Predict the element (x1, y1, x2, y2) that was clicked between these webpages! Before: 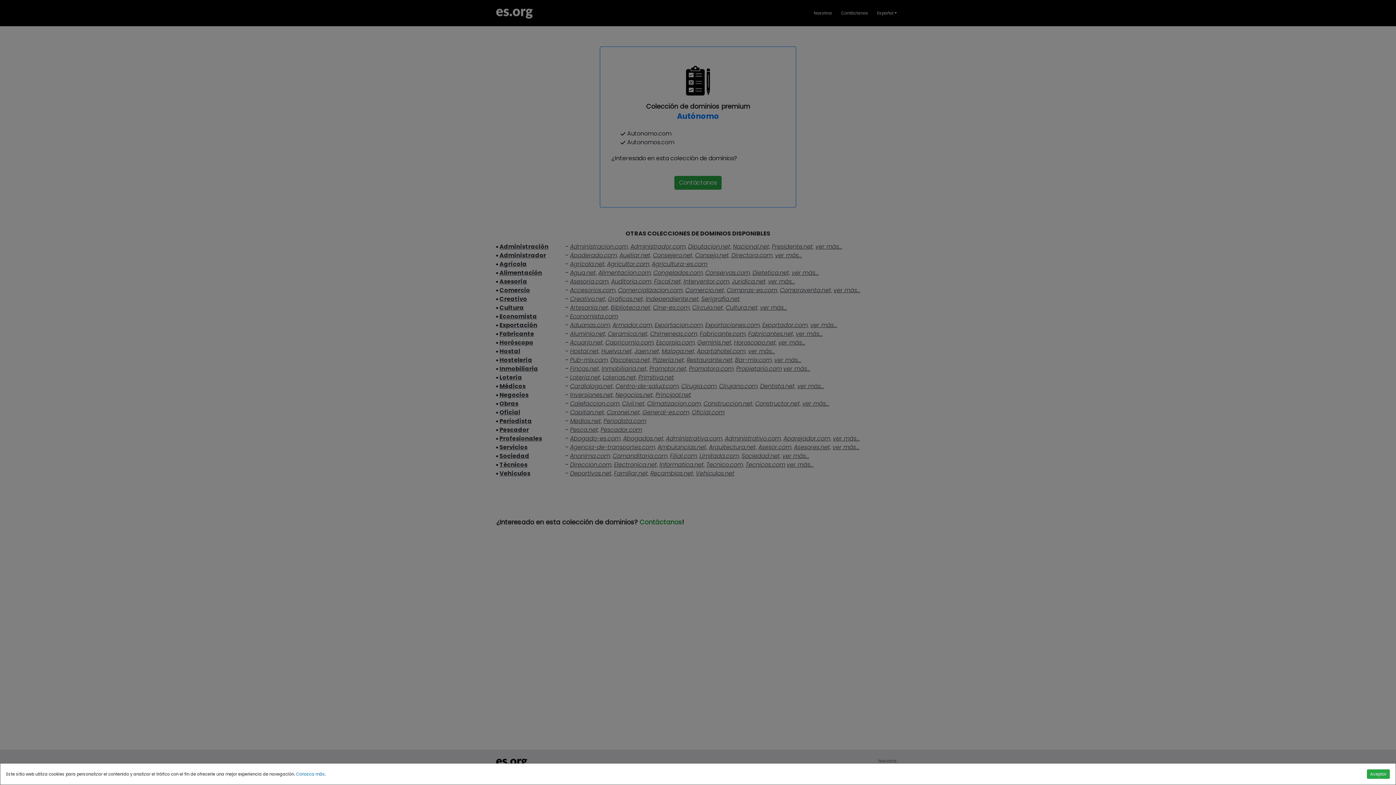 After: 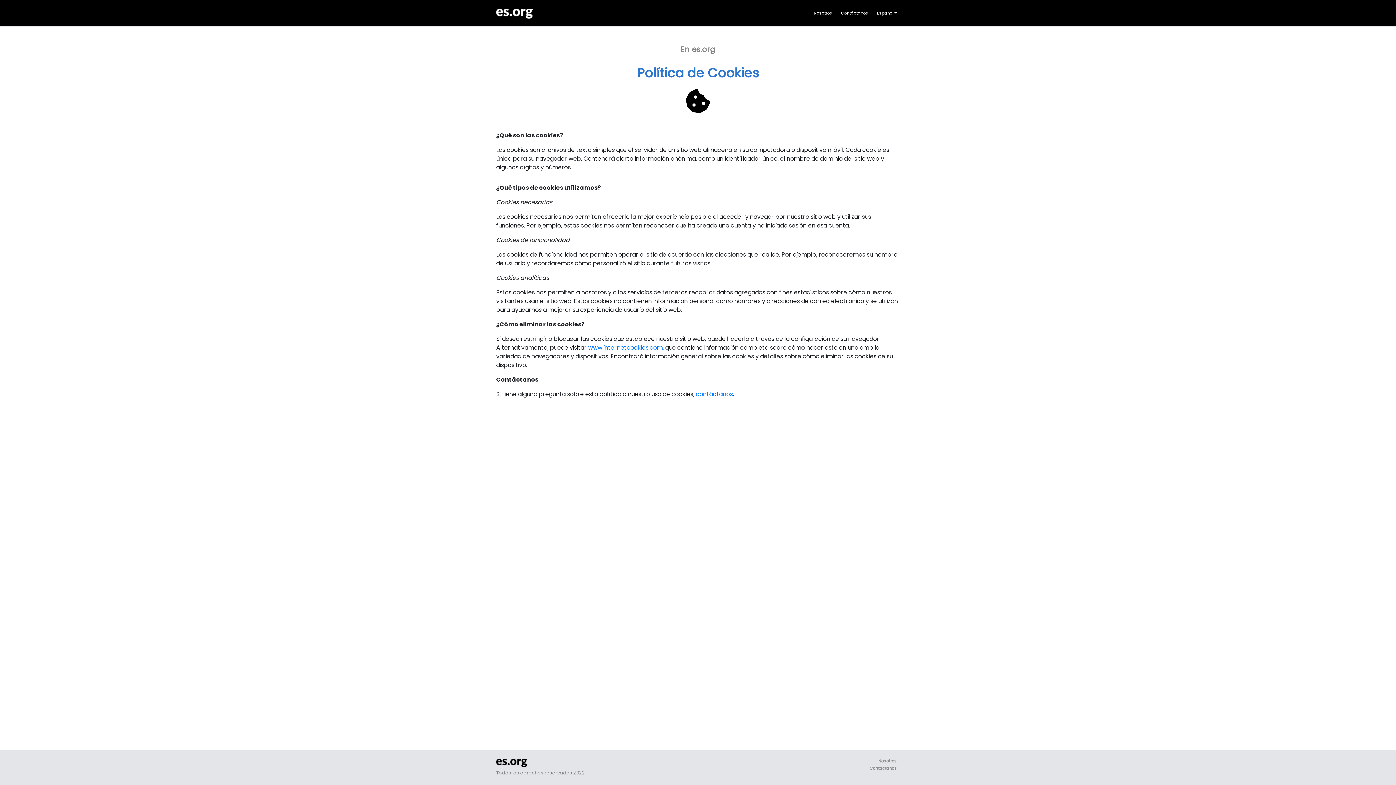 Action: bbox: (296, 771, 325, 777) label: Conozca más